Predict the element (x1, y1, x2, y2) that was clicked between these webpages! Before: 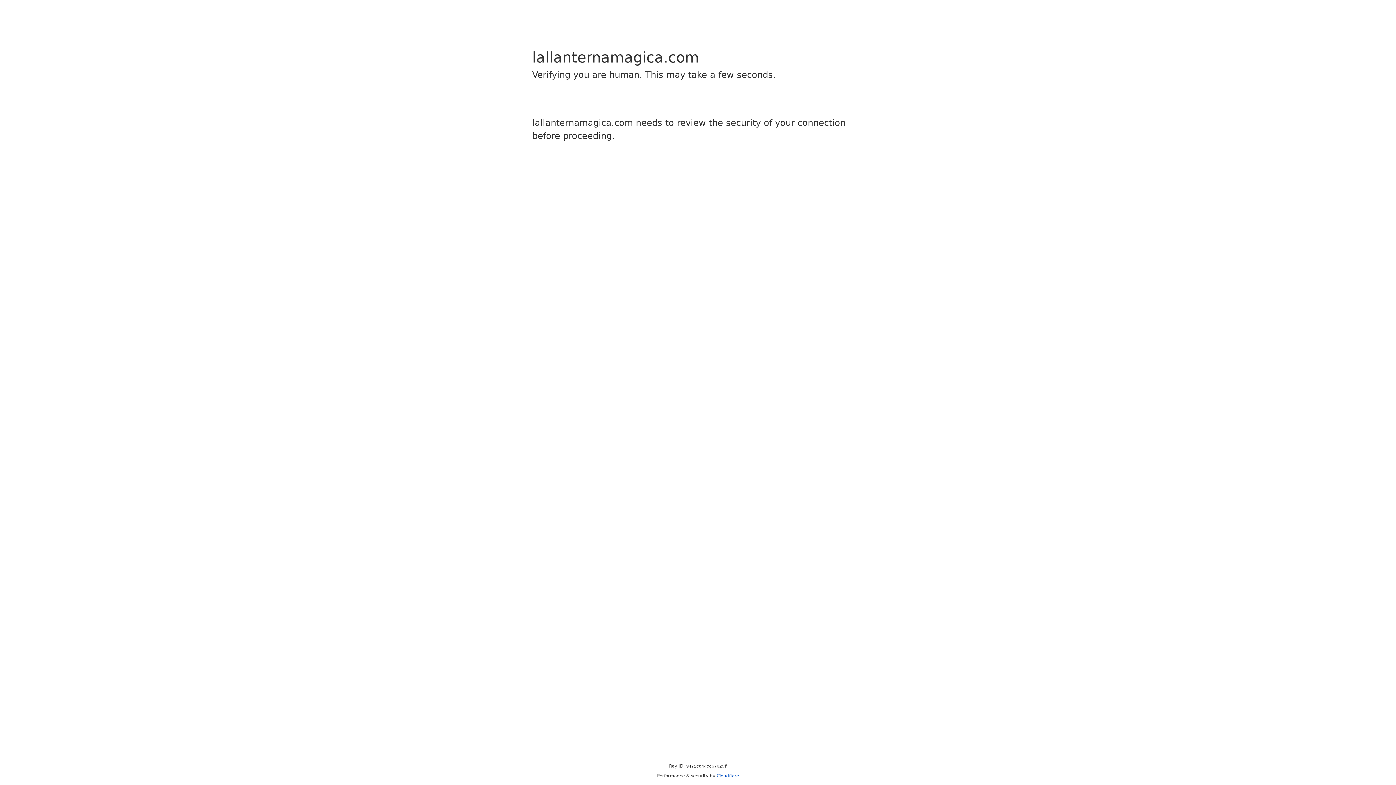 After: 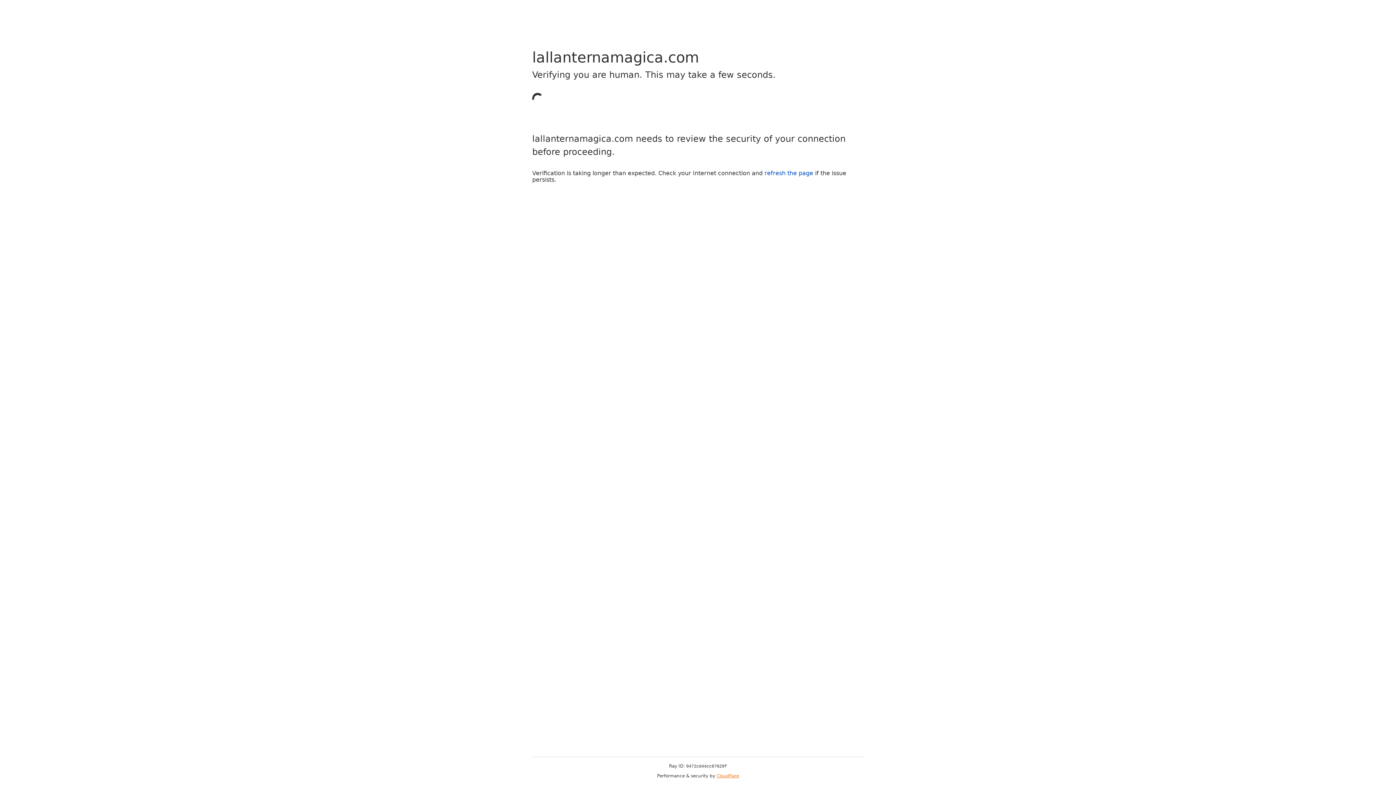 Action: label: Cloudflare bbox: (716, 773, 739, 778)